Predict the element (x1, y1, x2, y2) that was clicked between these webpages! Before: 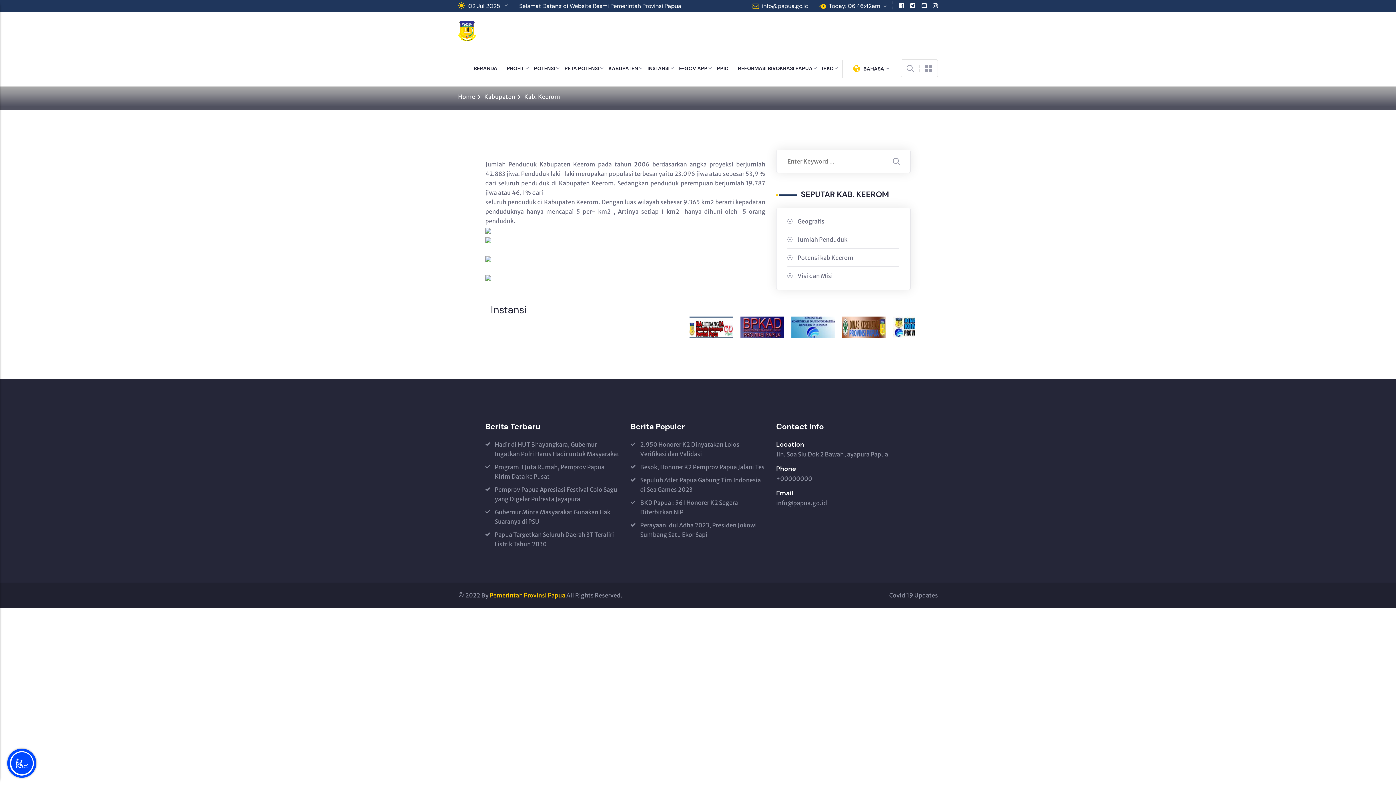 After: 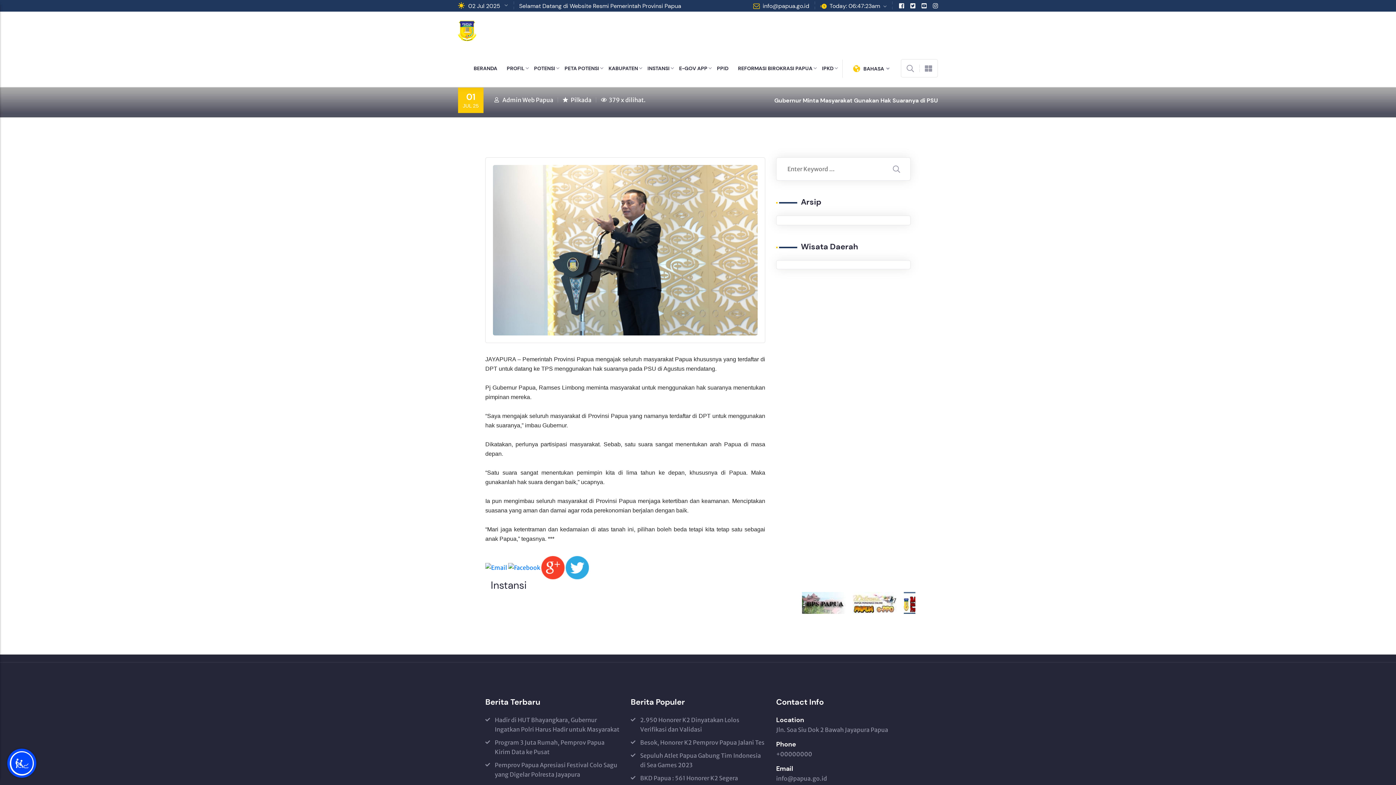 Action: bbox: (485, 507, 620, 526) label: Gubernur Minta Masyarakat Gunakan Hak Suaranya di PSU